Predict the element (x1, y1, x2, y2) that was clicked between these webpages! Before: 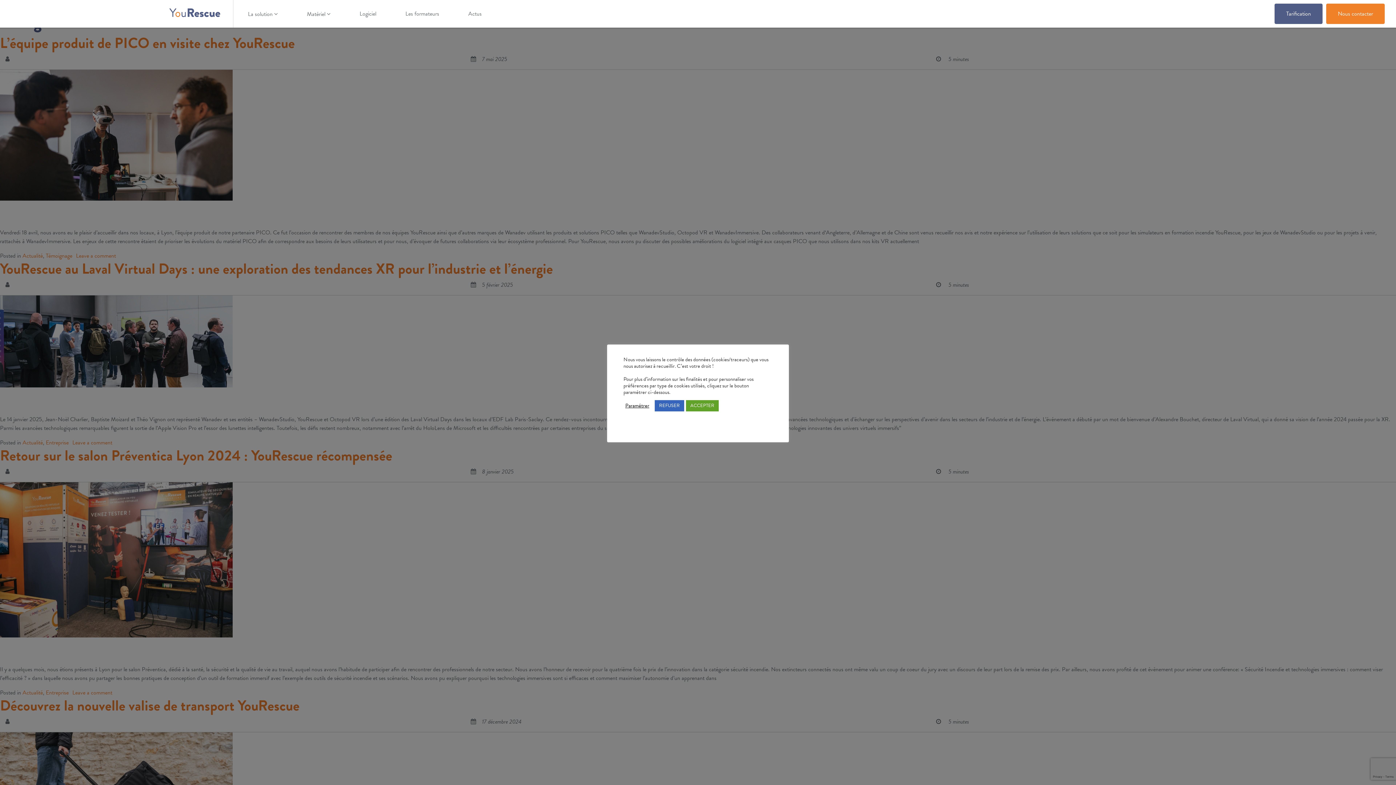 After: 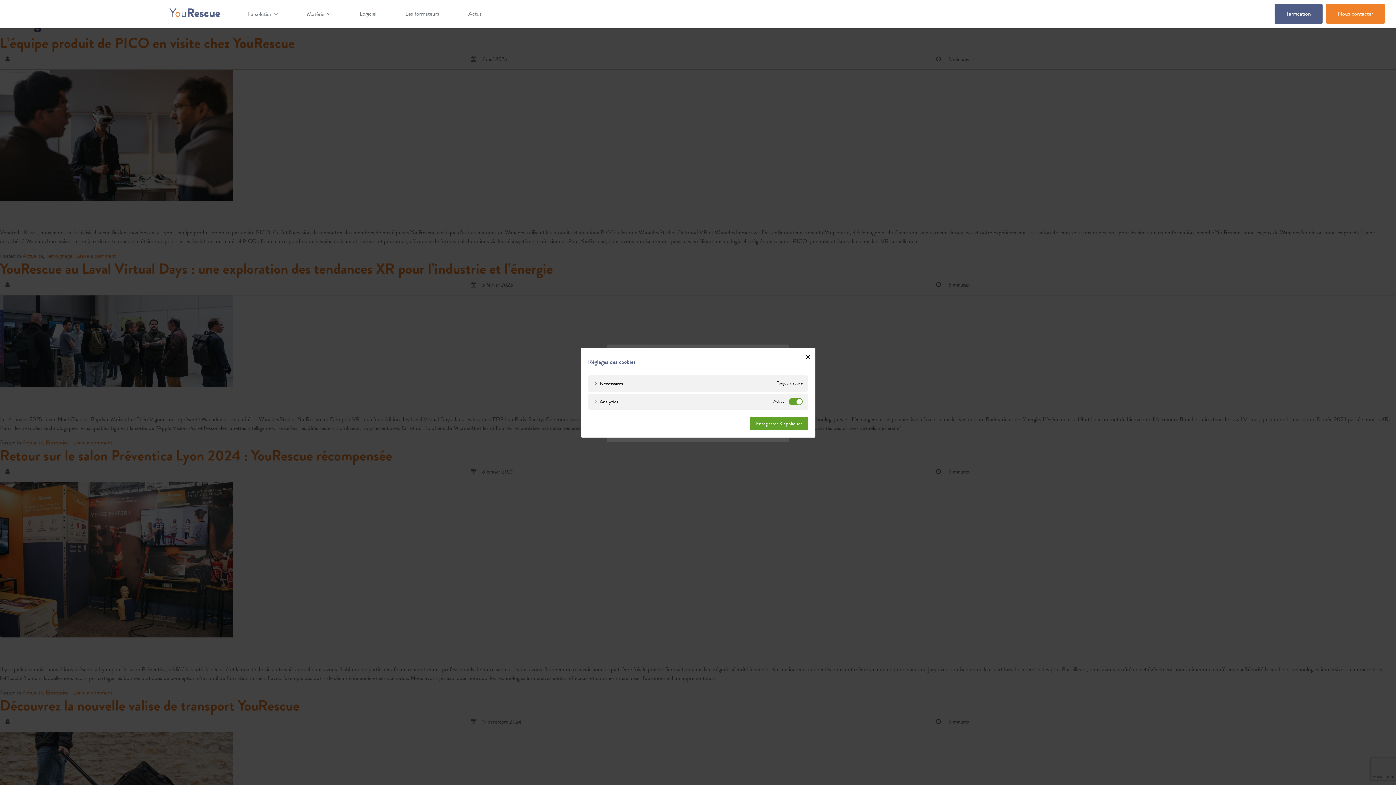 Action: bbox: (625, 402, 649, 409) label: Paramétrer